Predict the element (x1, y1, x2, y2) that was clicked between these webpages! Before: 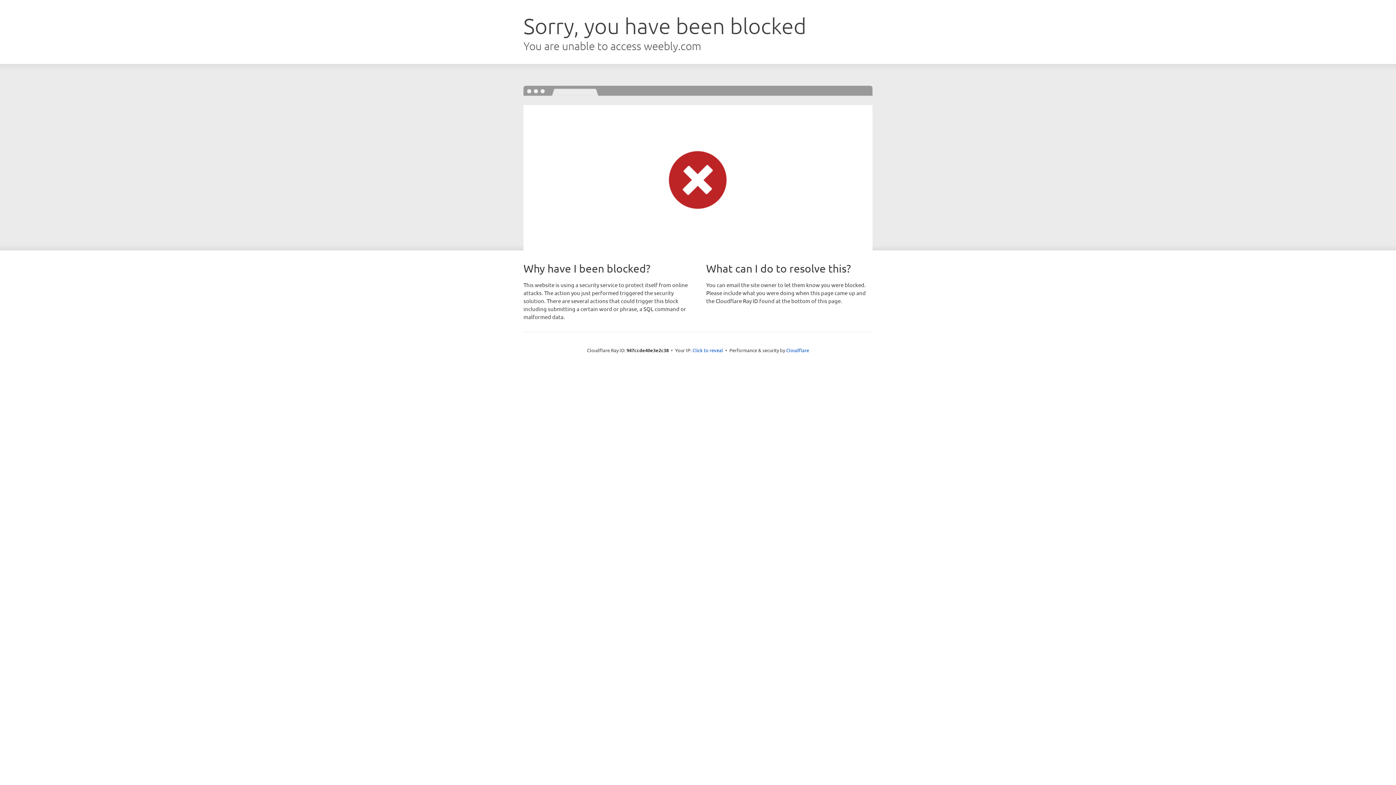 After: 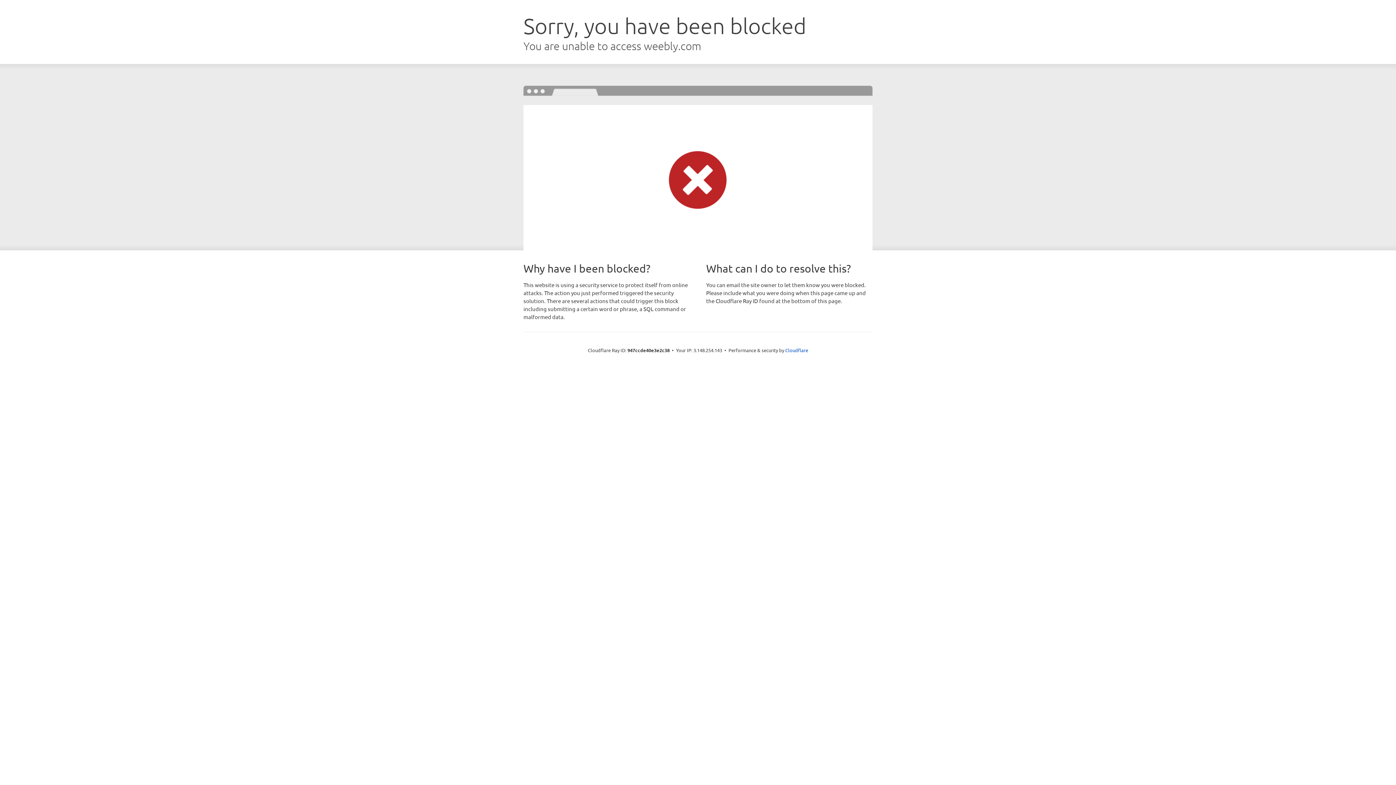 Action: bbox: (692, 346, 723, 353) label: Click to reveal